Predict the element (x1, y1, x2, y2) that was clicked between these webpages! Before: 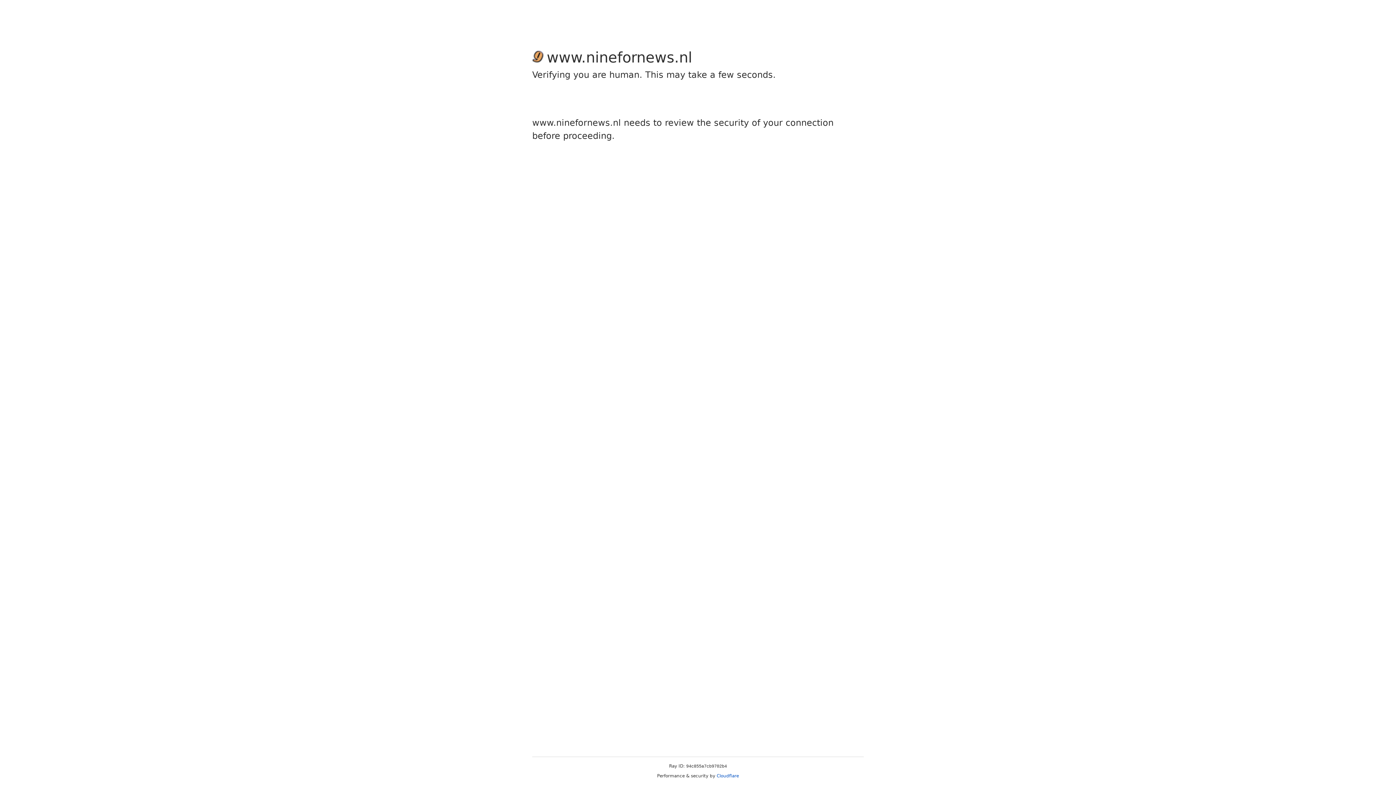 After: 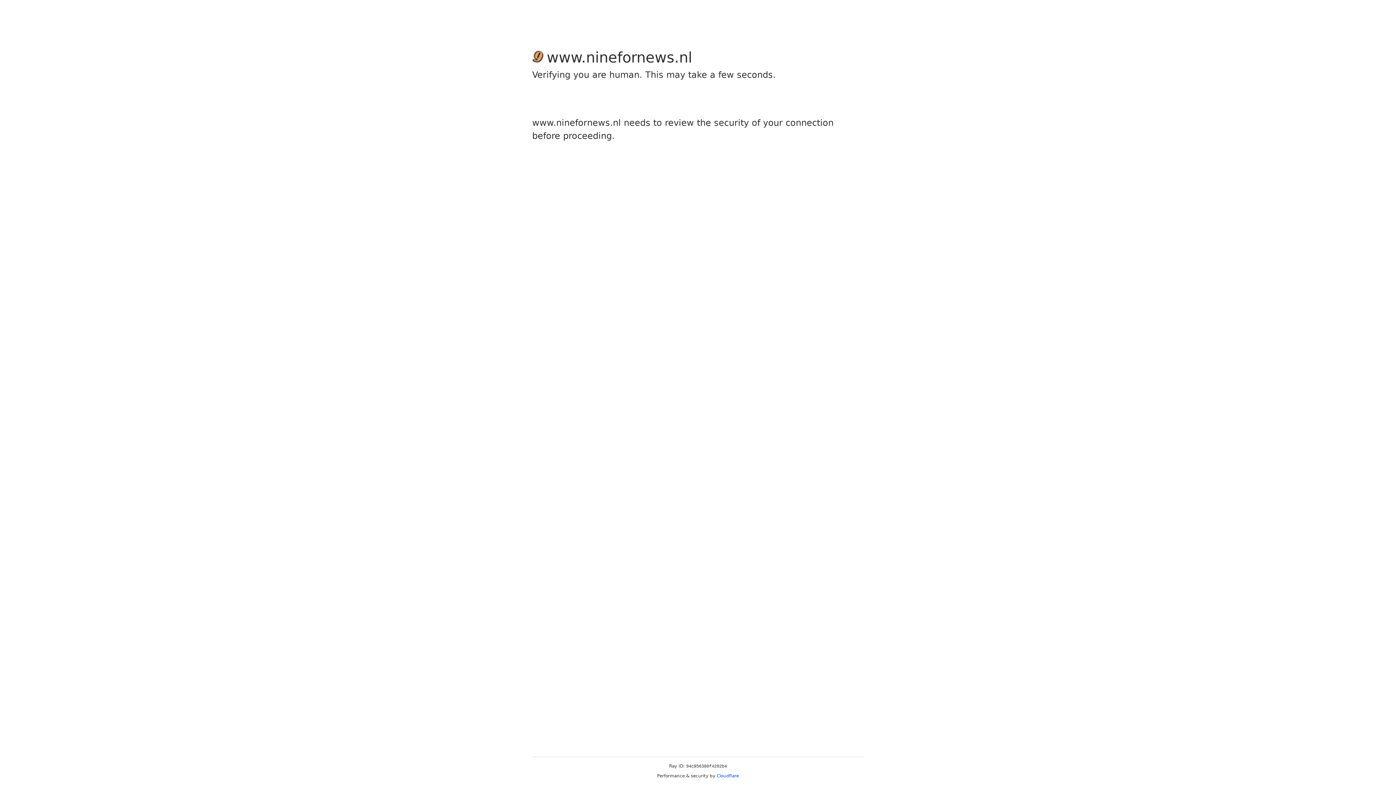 Action: bbox: (716, 773, 739, 778) label: Cloudflare